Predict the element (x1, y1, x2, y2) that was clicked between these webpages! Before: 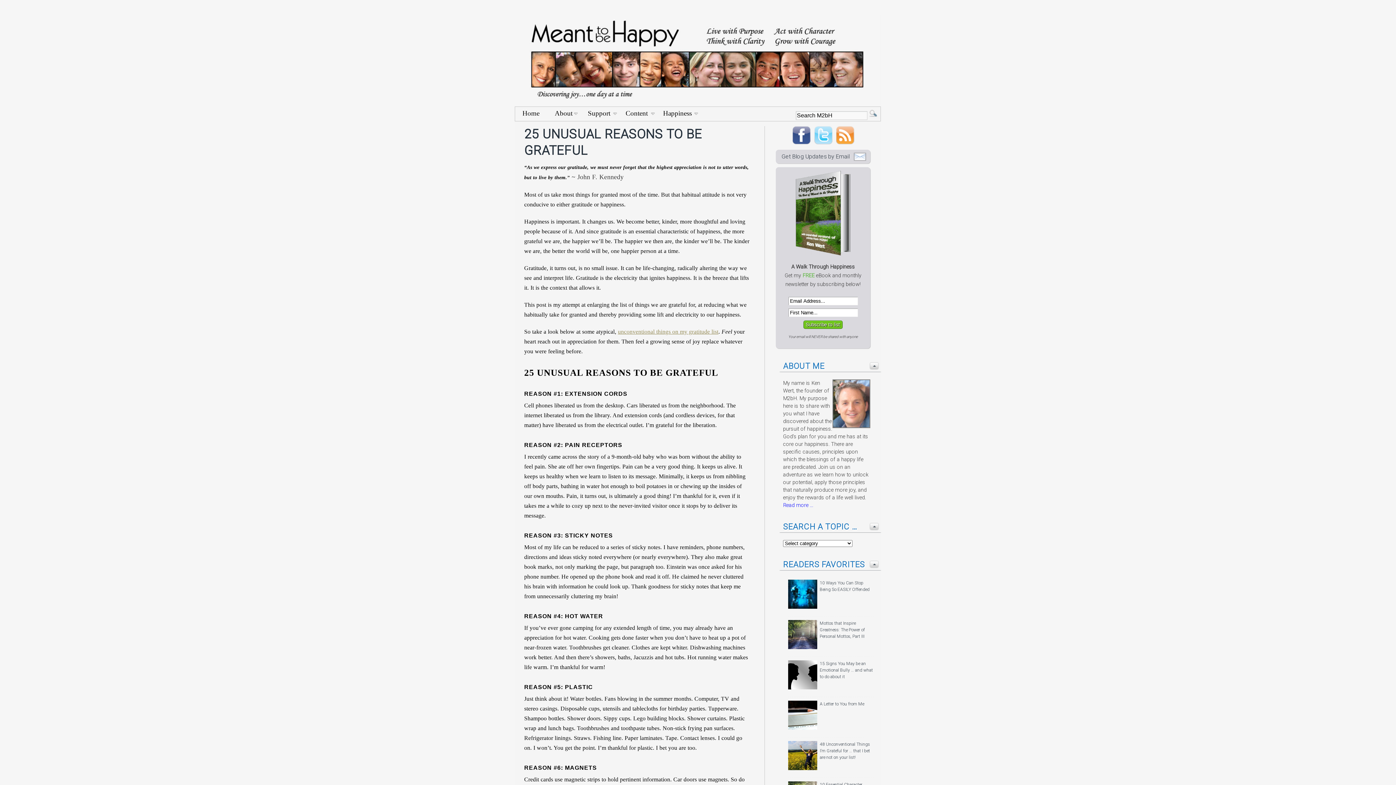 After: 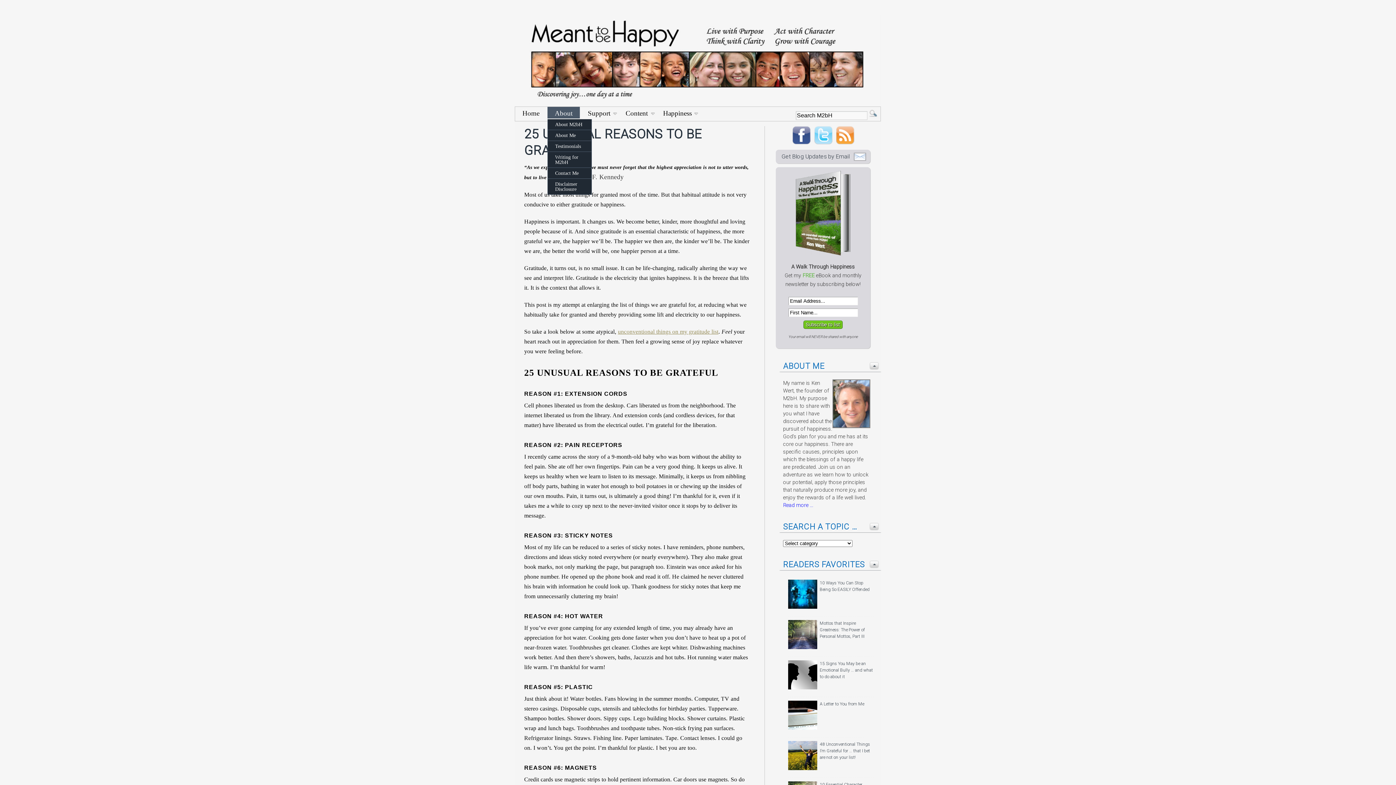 Action: bbox: (547, 106, 580, 118) label: About